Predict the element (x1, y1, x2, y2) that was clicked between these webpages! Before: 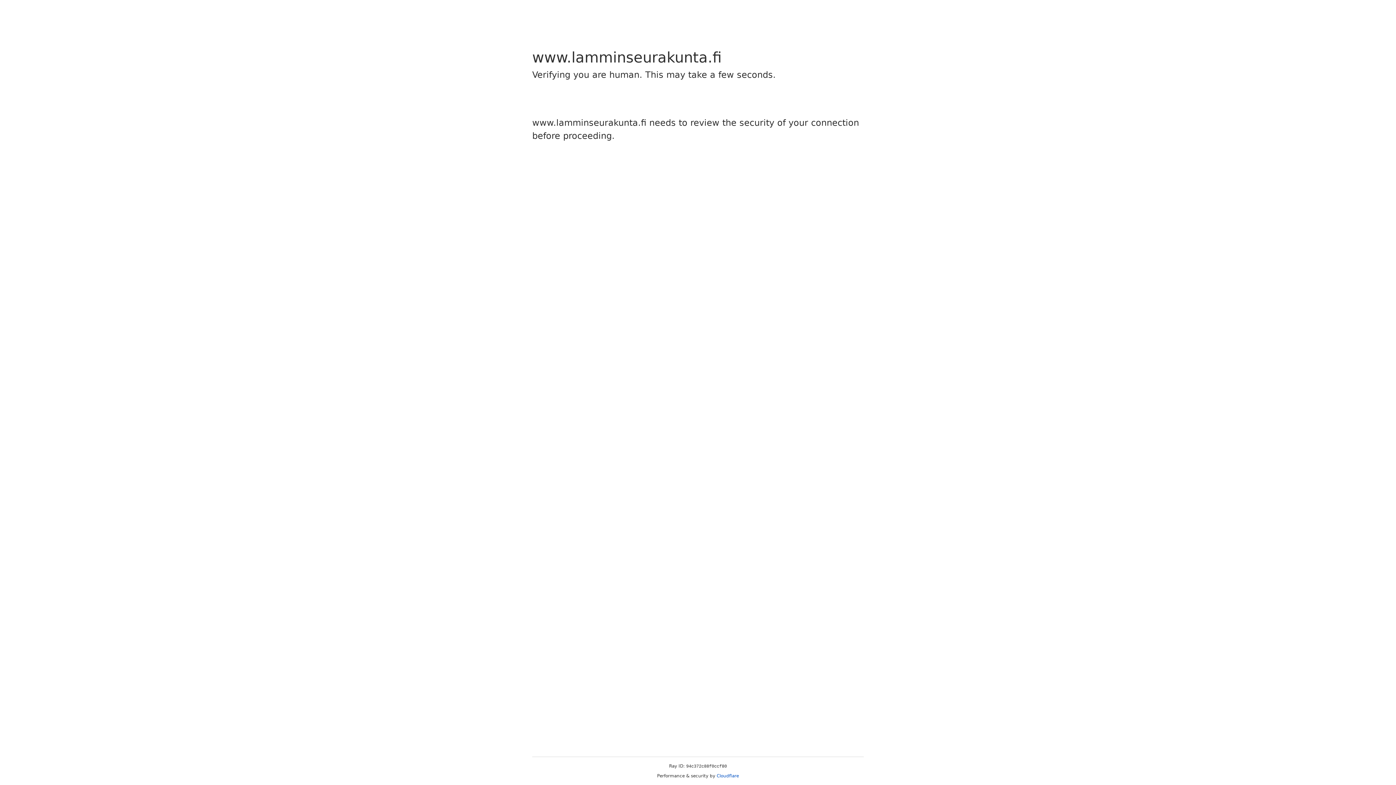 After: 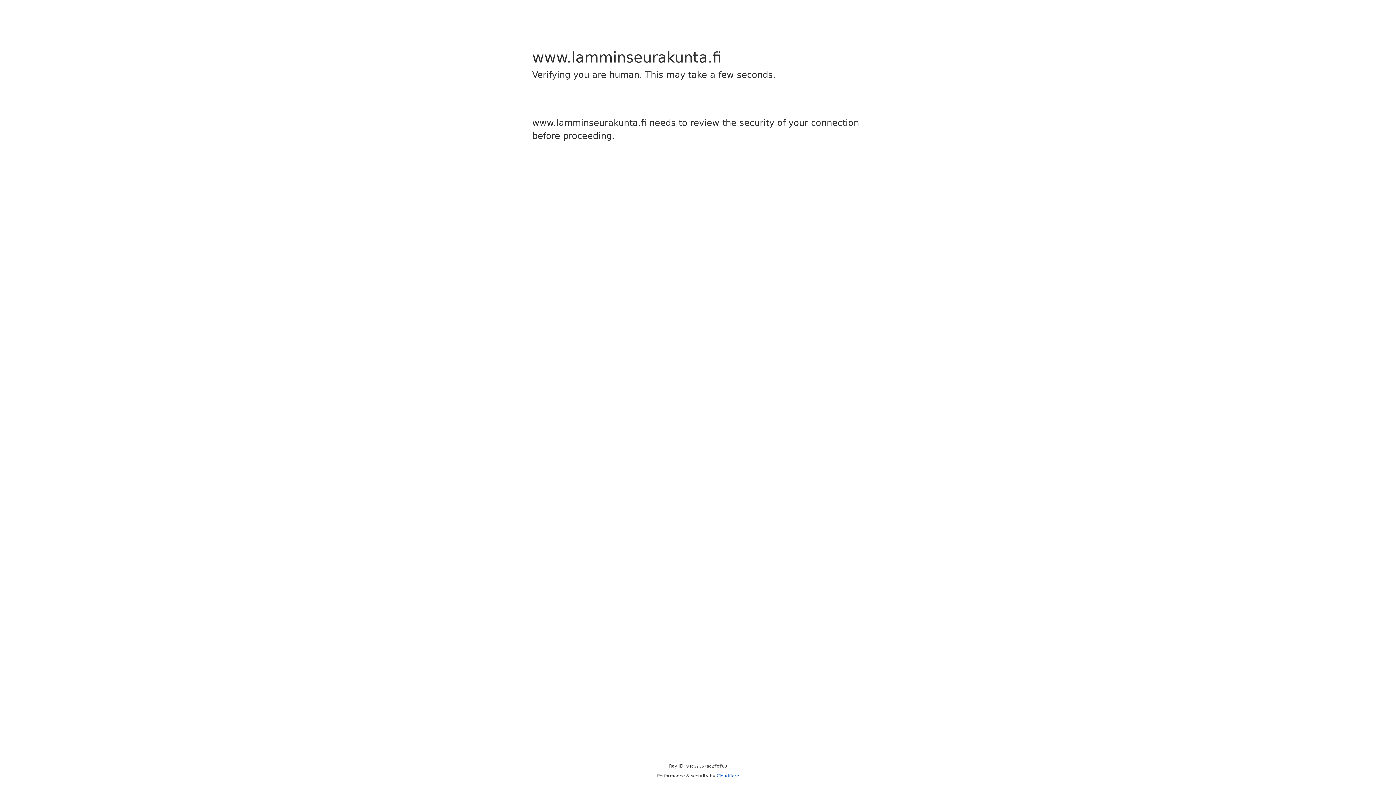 Action: label: Cloudflare bbox: (716, 773, 739, 778)